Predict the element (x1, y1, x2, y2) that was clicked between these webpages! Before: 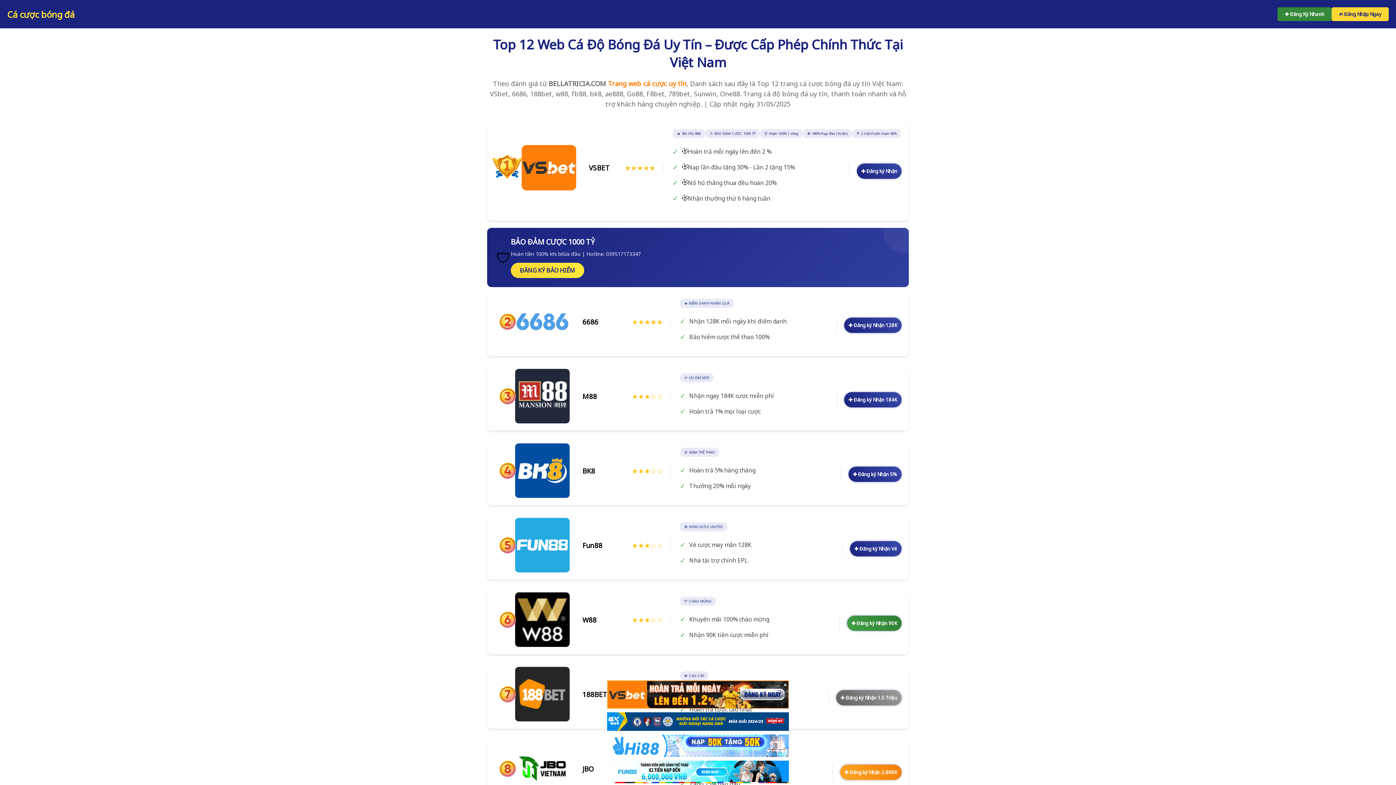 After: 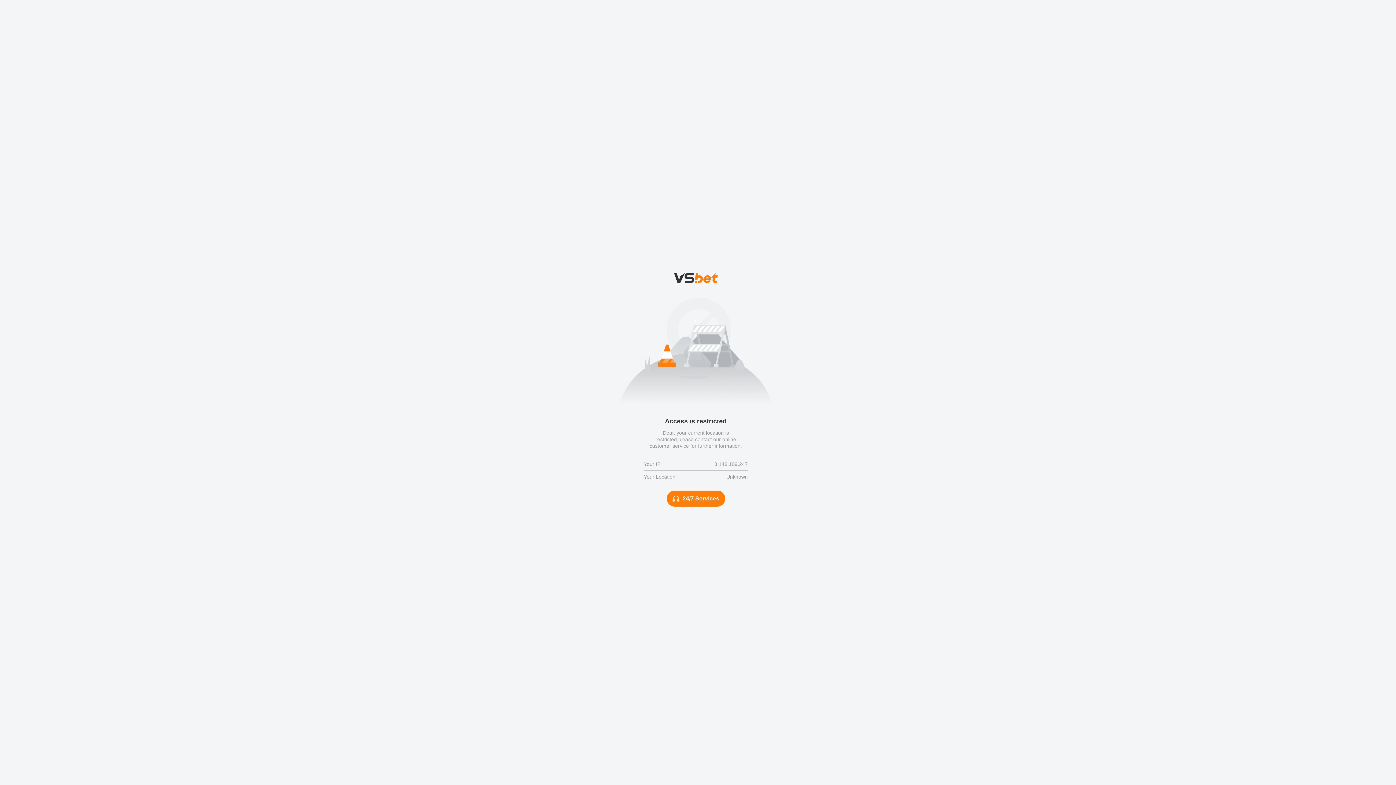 Action: bbox: (850, 541, 901, 556) label: ✚ Đăng ký Nhận Vé